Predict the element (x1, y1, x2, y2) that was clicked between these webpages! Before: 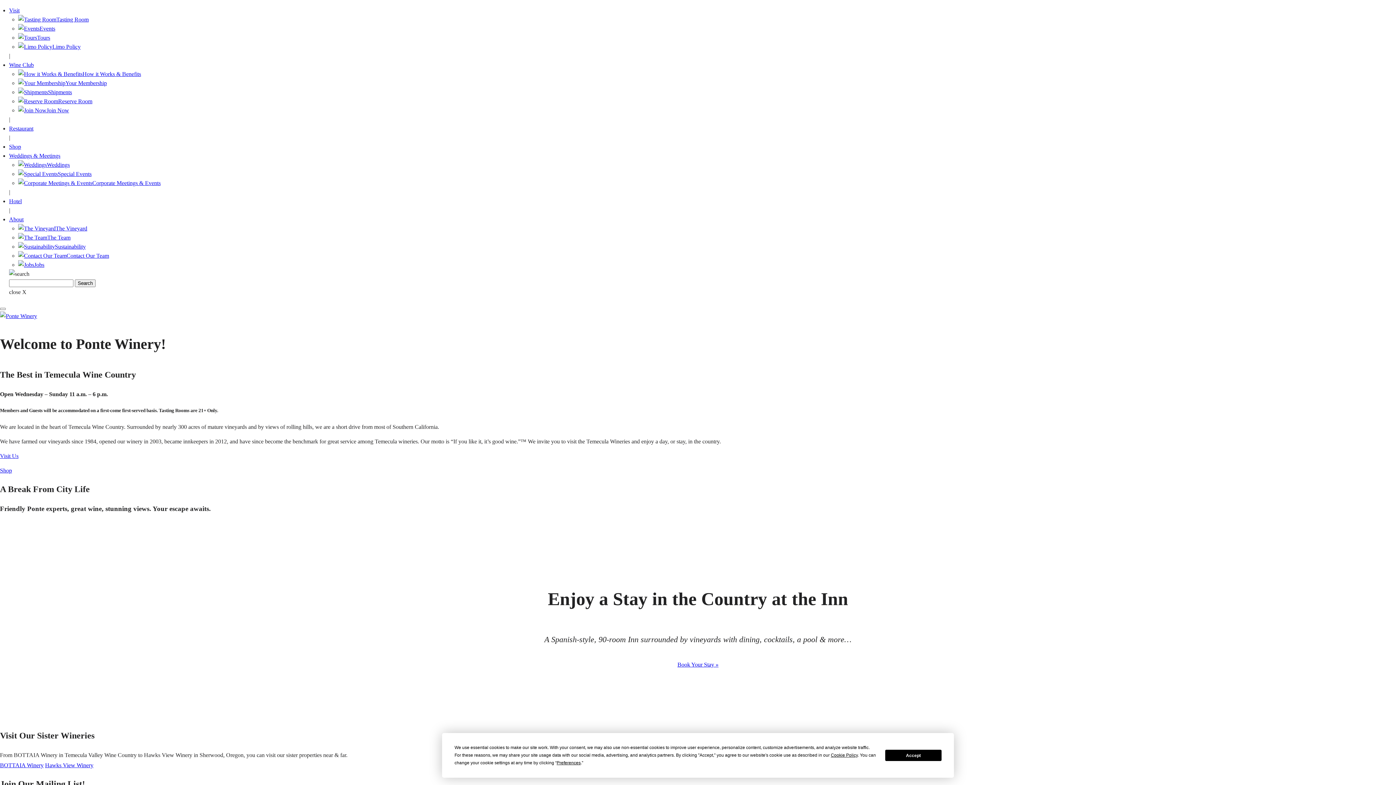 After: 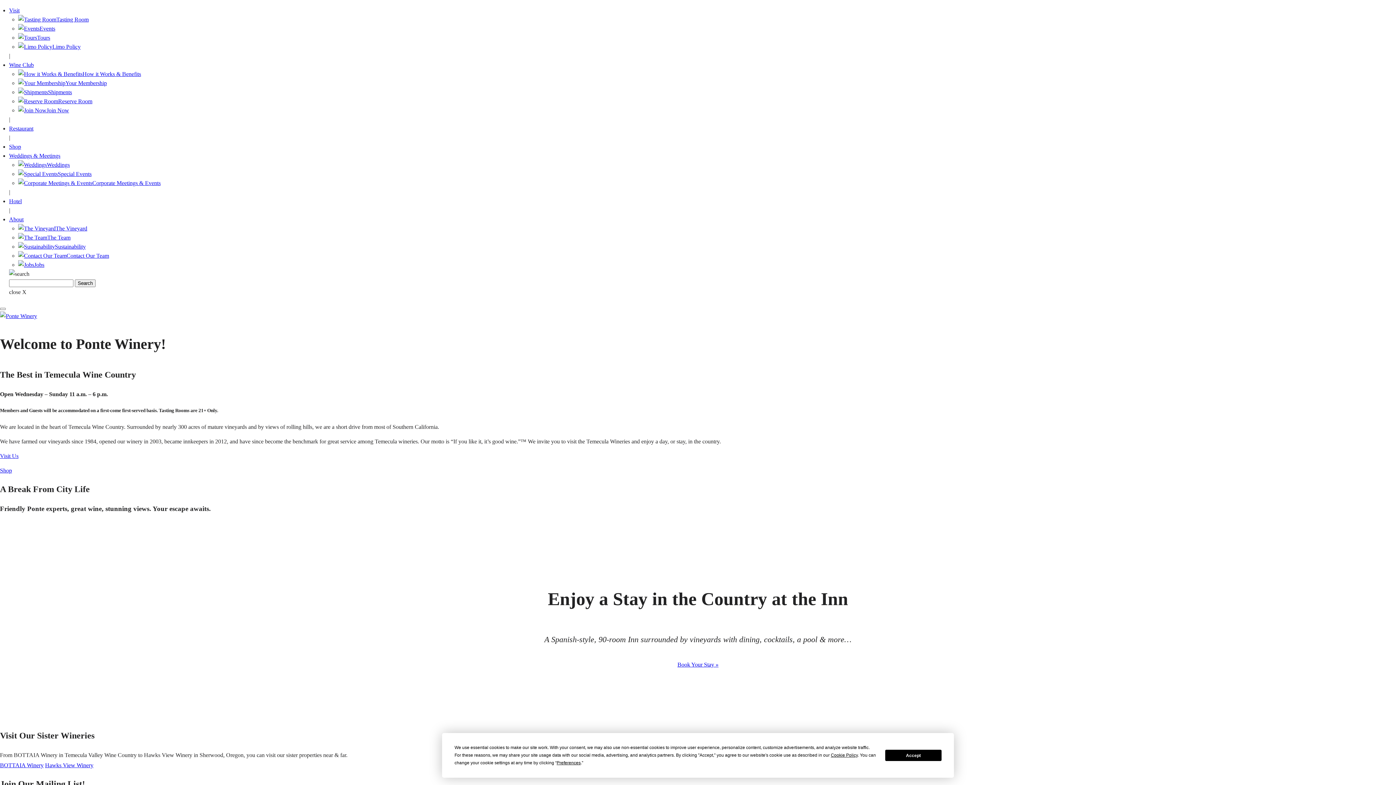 Action: bbox: (18, 107, 69, 113) label: Join Now